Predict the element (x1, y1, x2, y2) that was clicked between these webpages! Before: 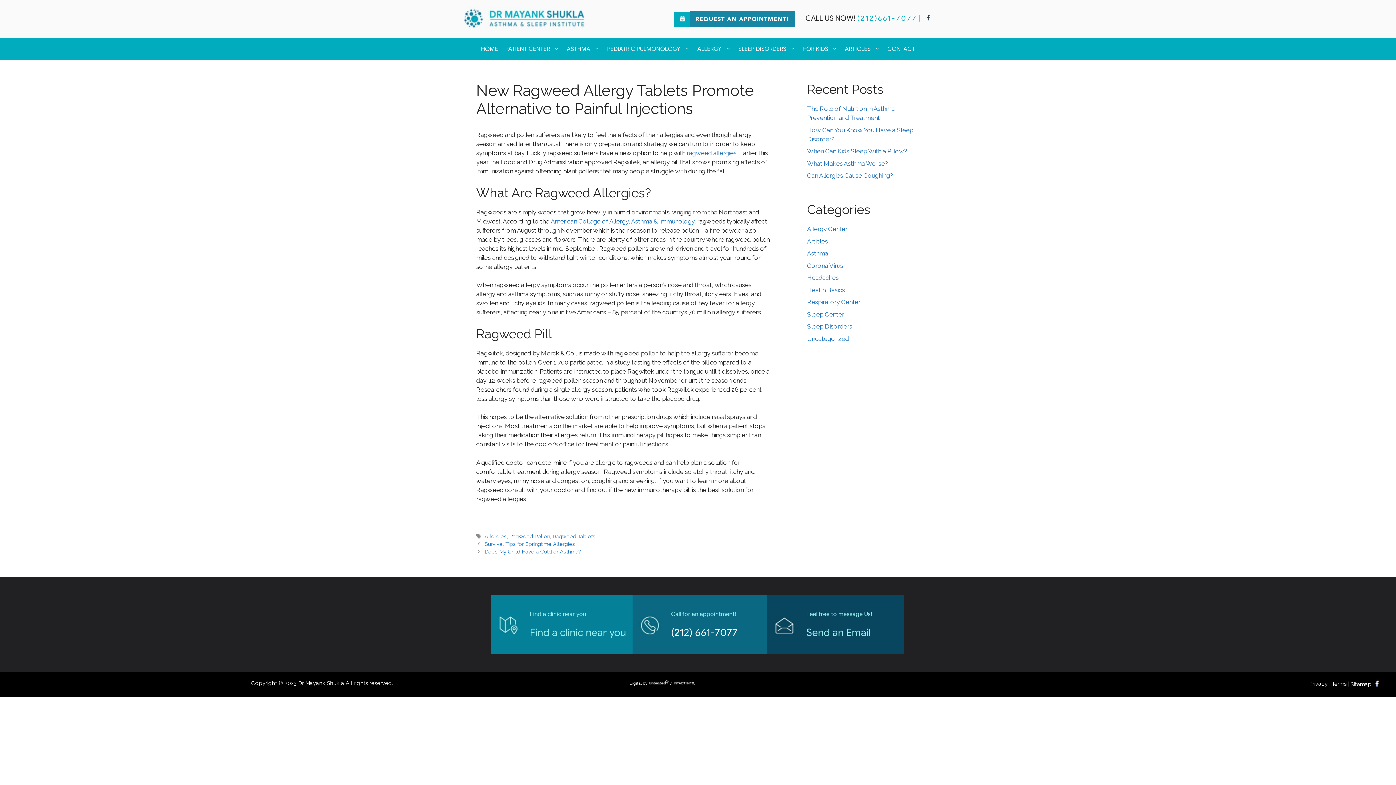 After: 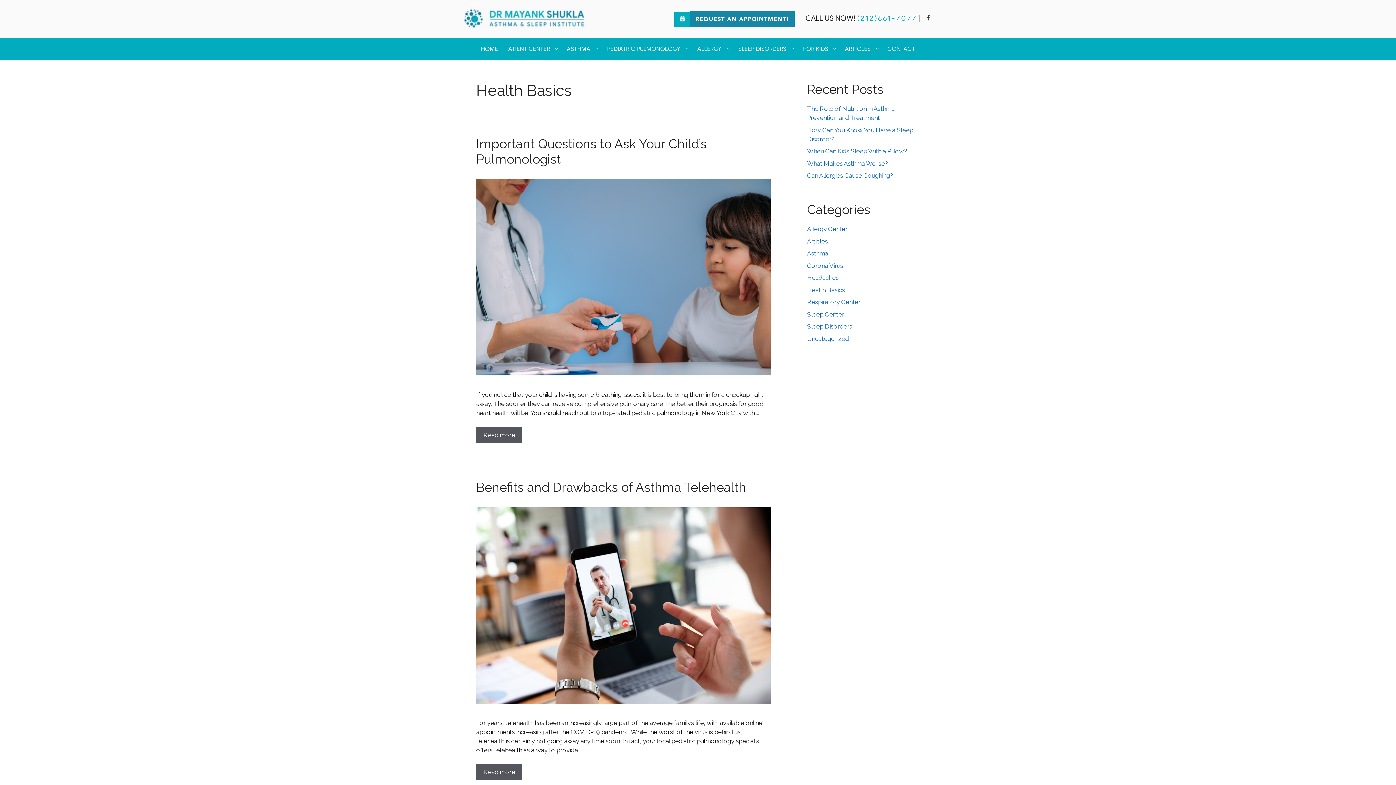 Action: label: Health Basics bbox: (807, 286, 845, 293)